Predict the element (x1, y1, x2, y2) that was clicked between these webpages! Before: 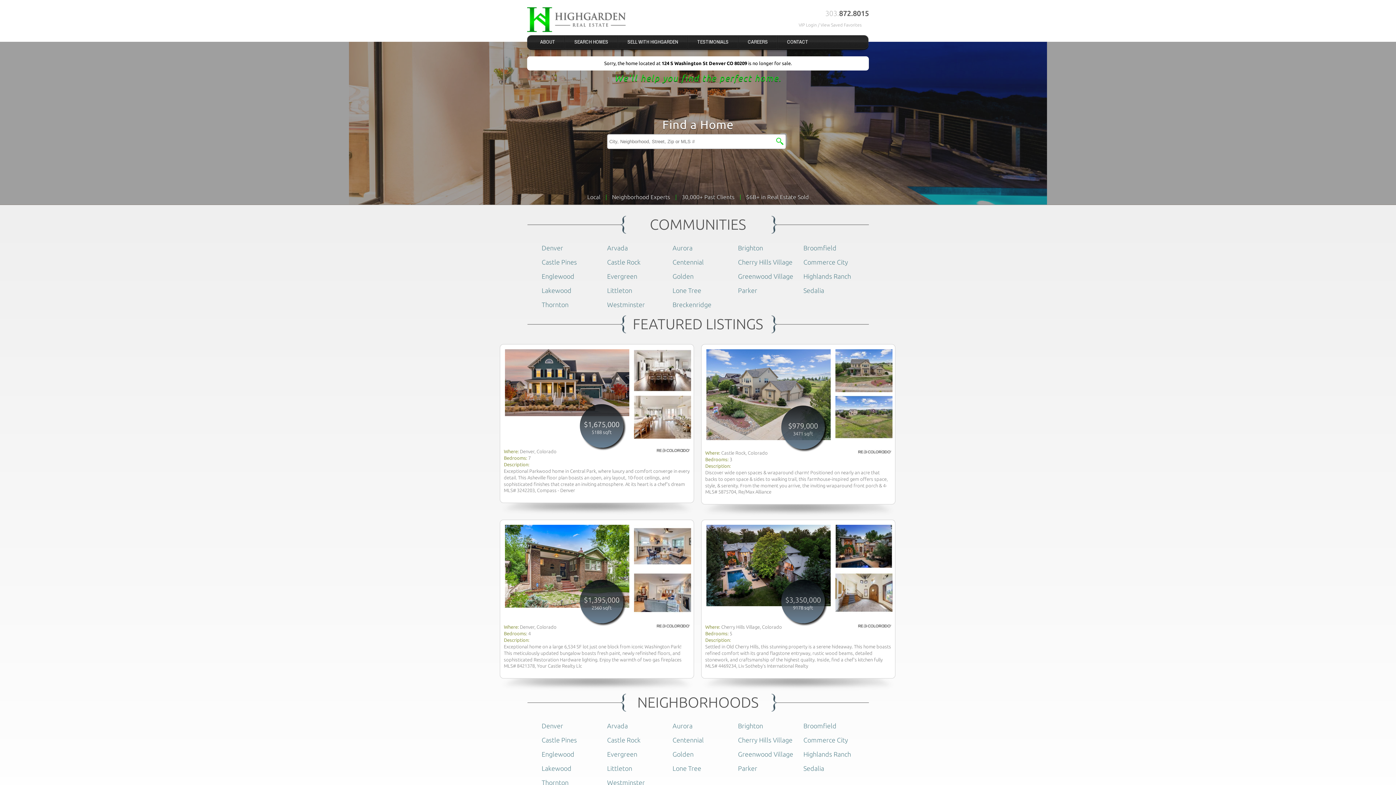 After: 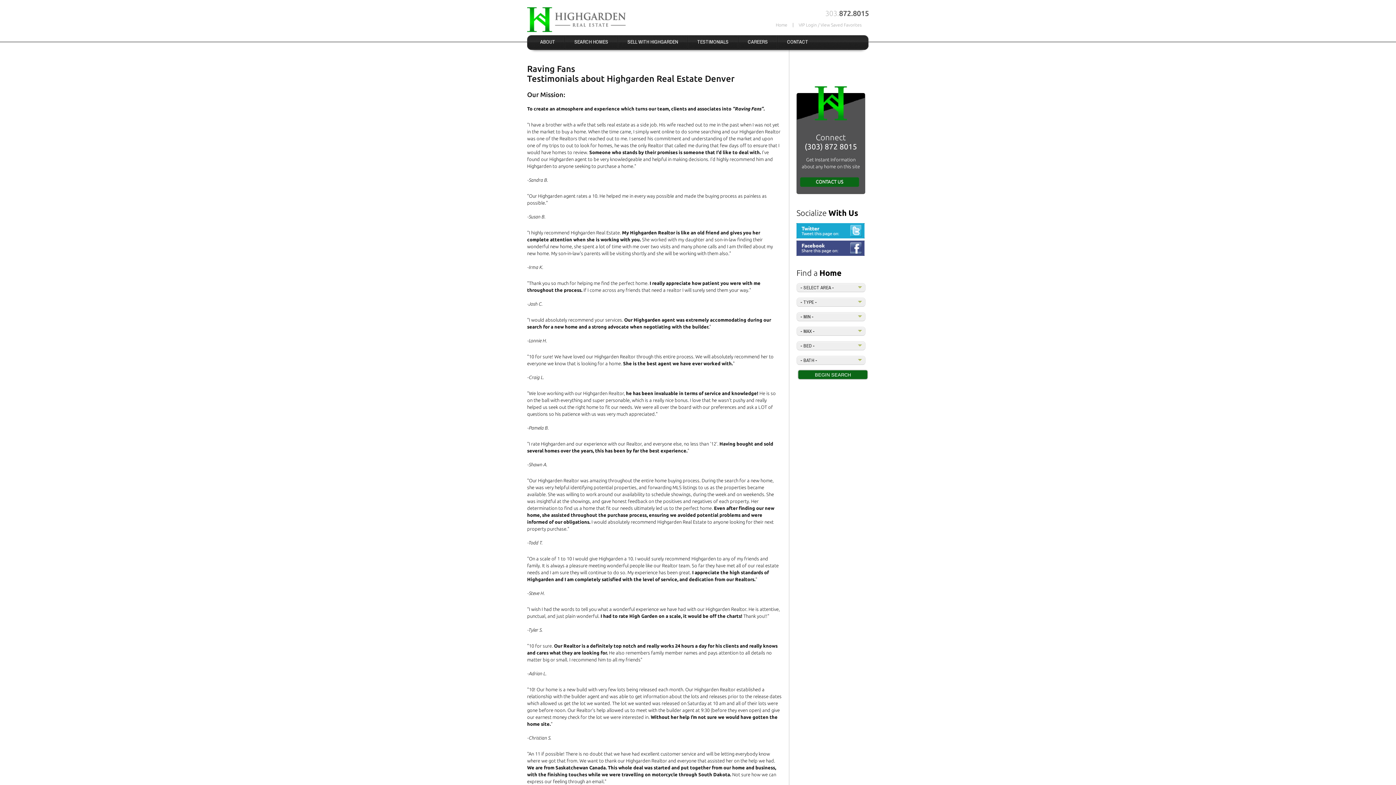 Action: label: TESTIMONIALS bbox: (688, 35, 738, 48)